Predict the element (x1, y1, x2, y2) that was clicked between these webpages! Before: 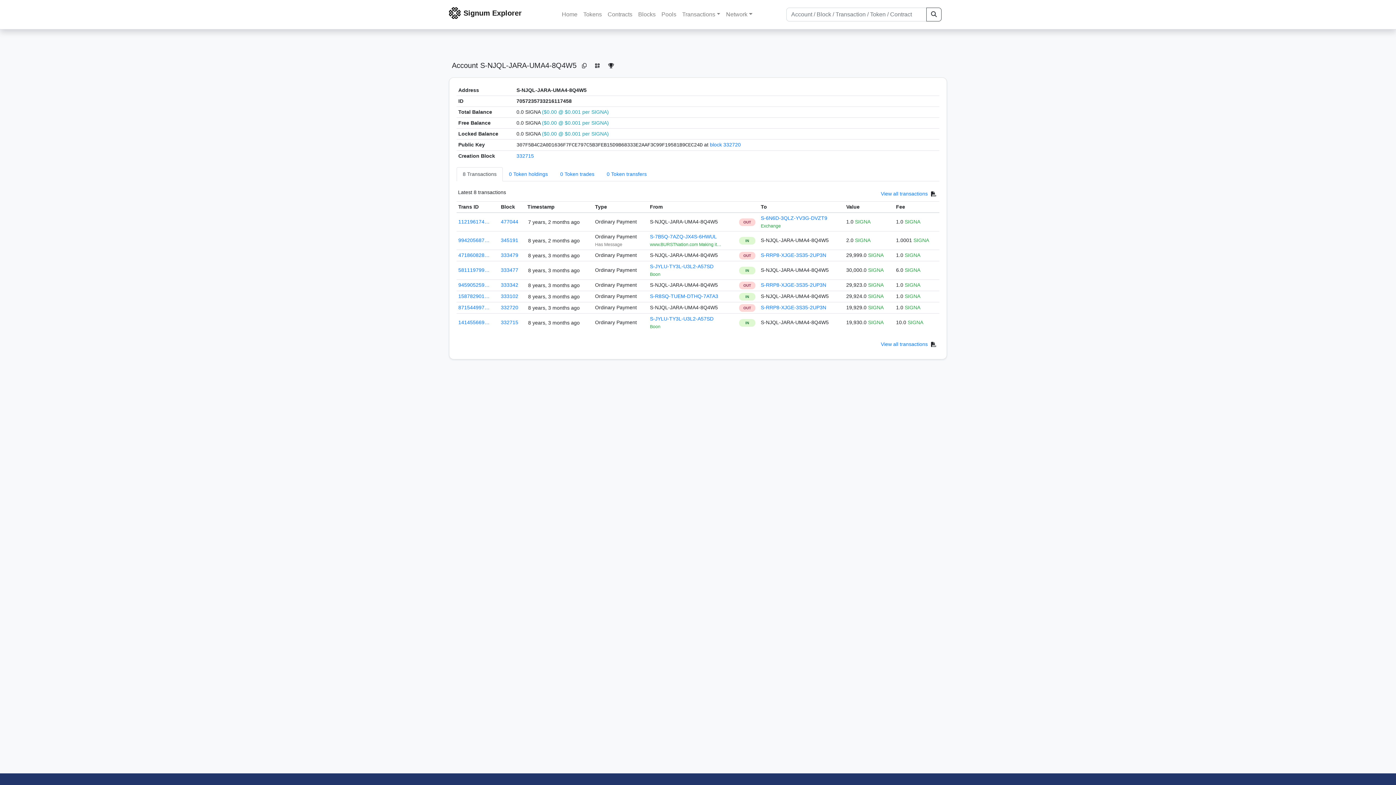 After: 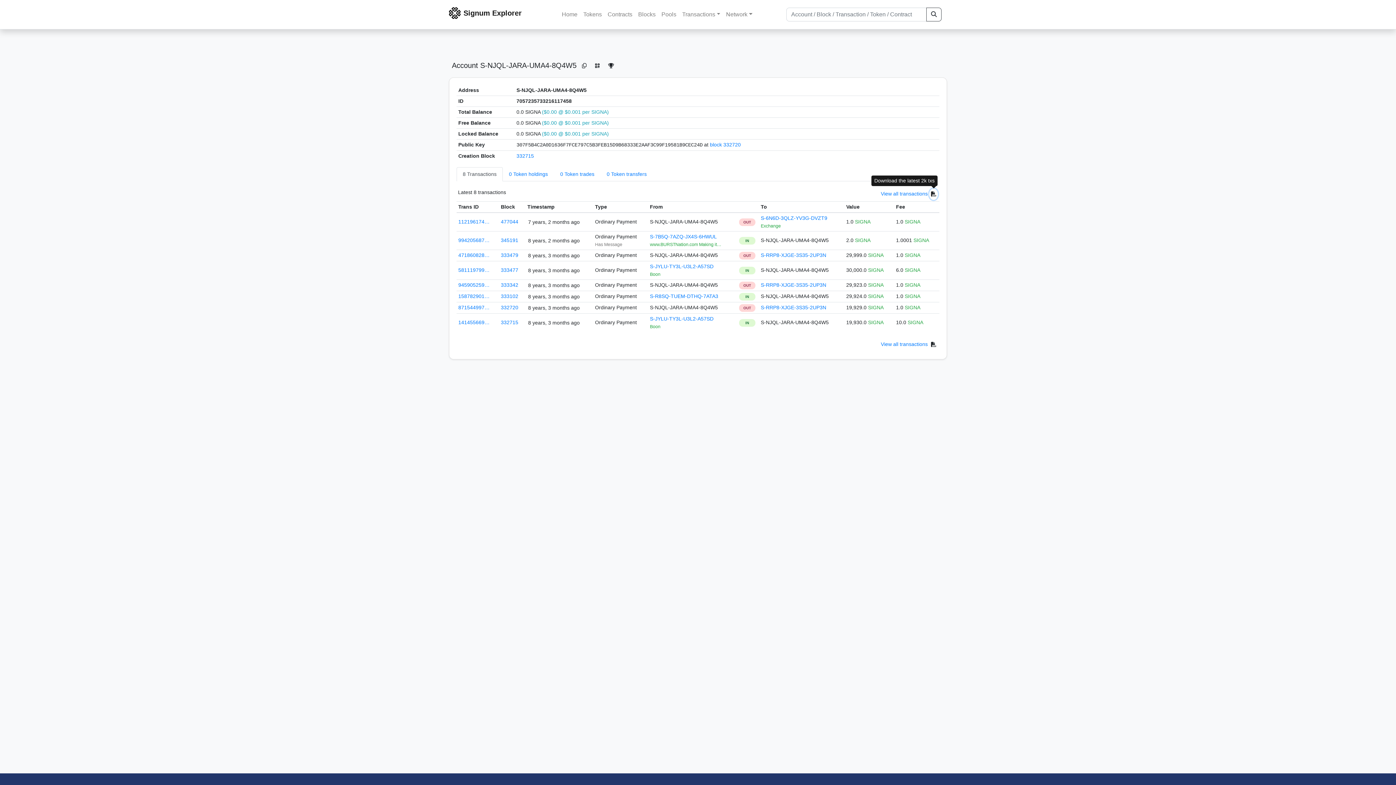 Action: bbox: (929, 188, 938, 200)